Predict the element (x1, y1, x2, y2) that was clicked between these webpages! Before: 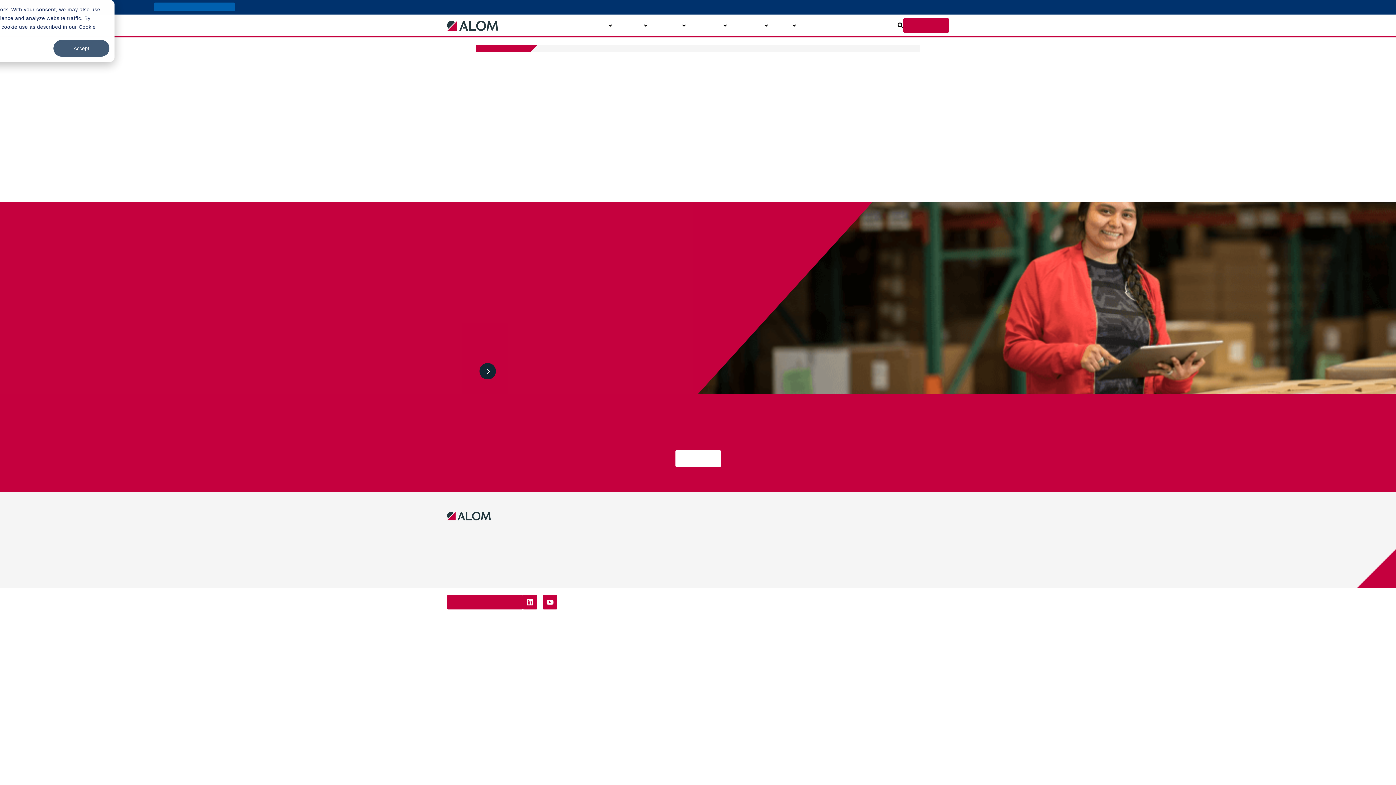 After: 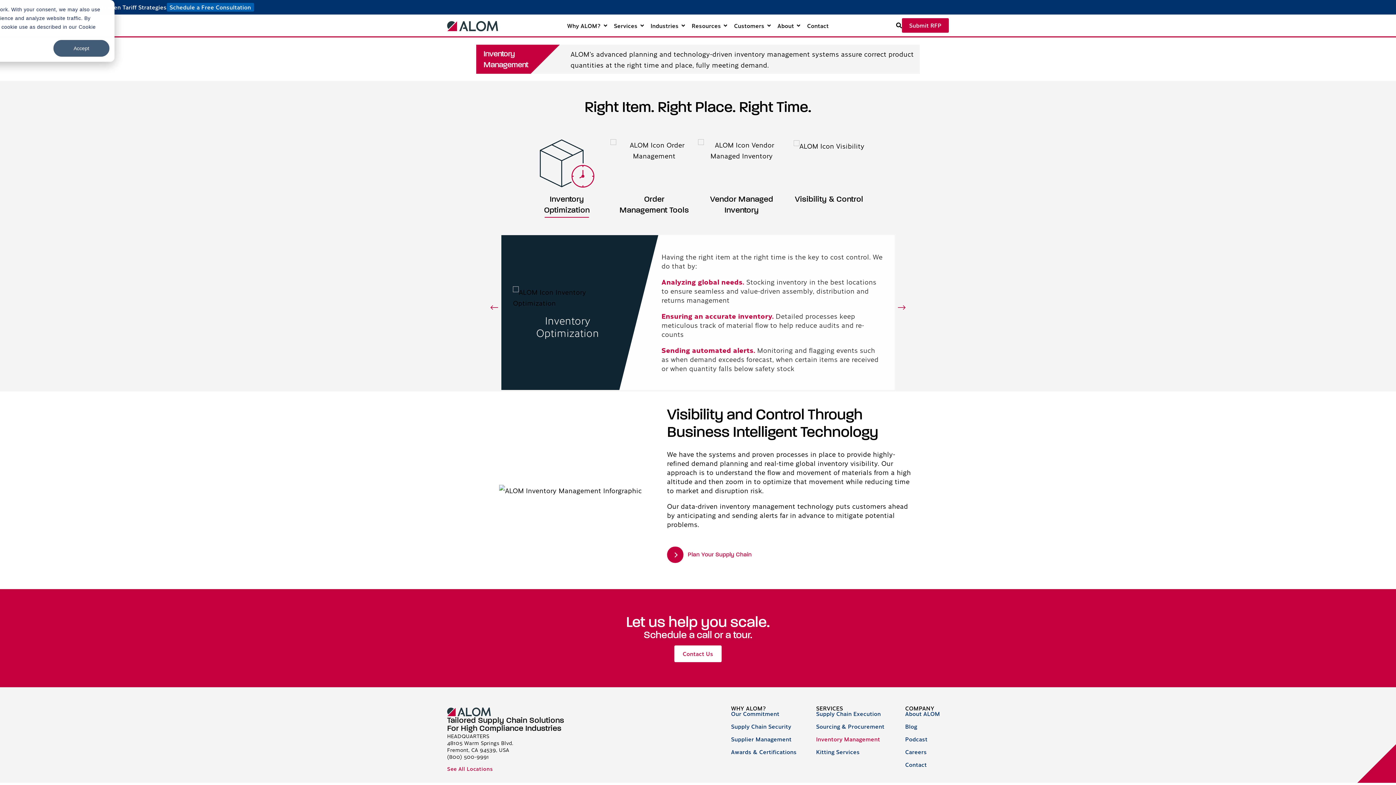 Action: bbox: (816, 471, 898, 477) label: Inventory Management